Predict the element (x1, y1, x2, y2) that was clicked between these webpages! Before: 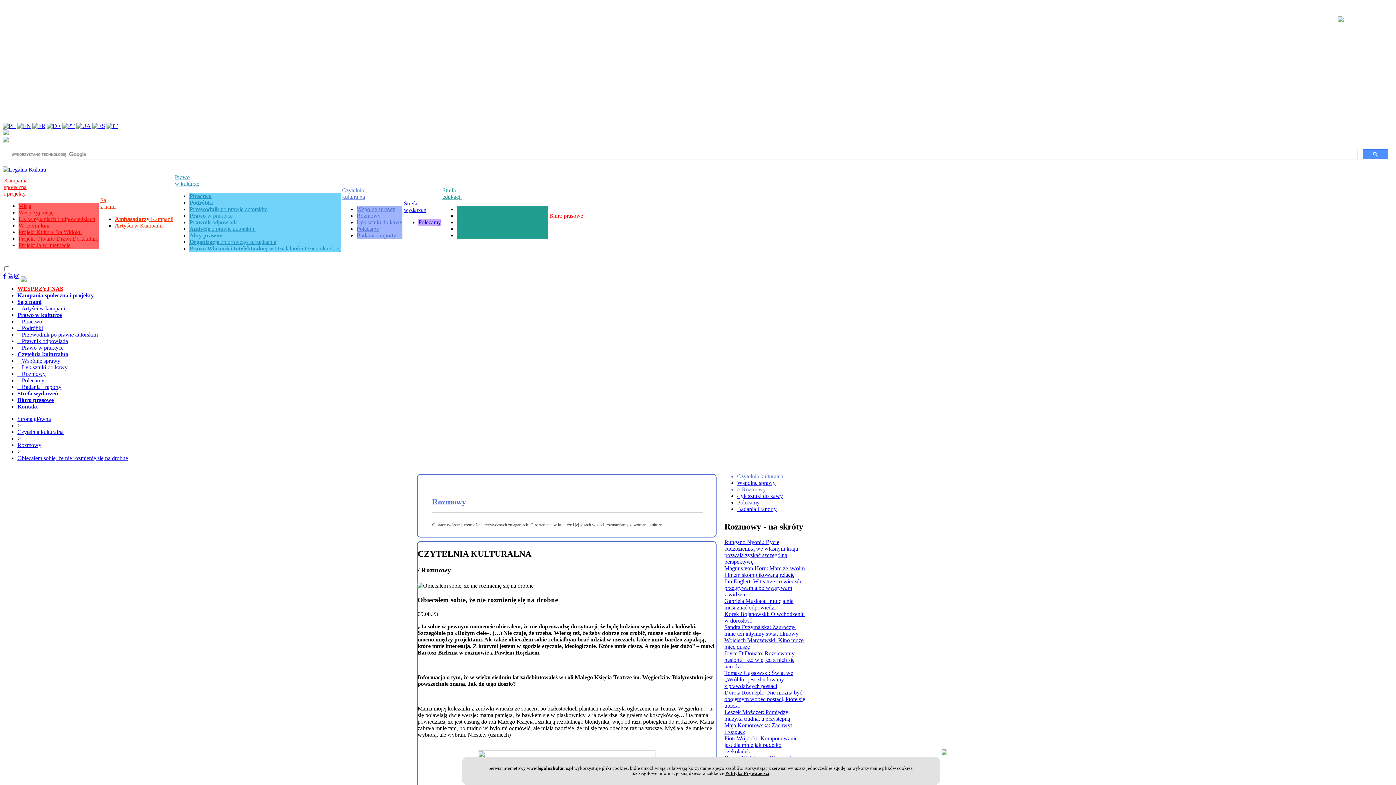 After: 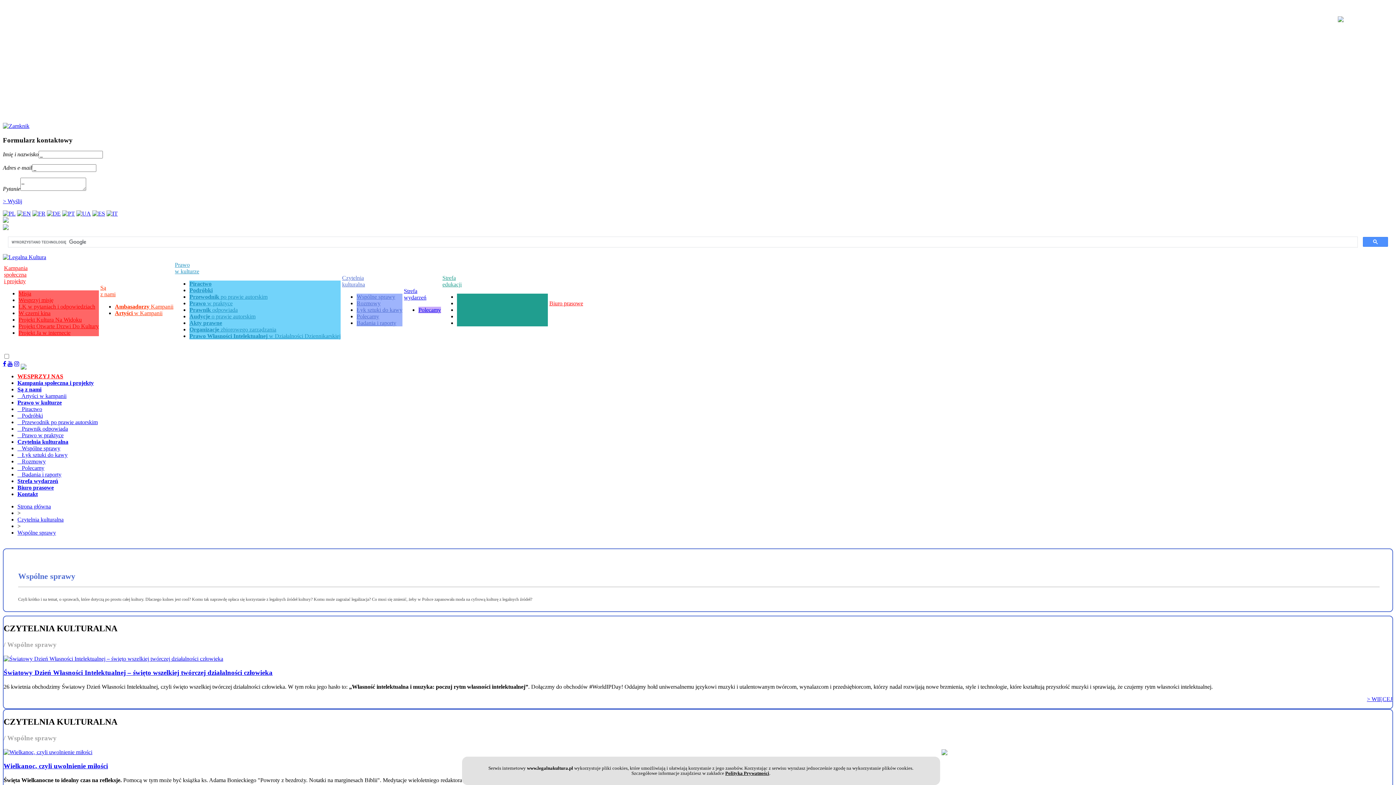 Action: bbox: (737, 480, 775, 486) label: Wspólne sprawy